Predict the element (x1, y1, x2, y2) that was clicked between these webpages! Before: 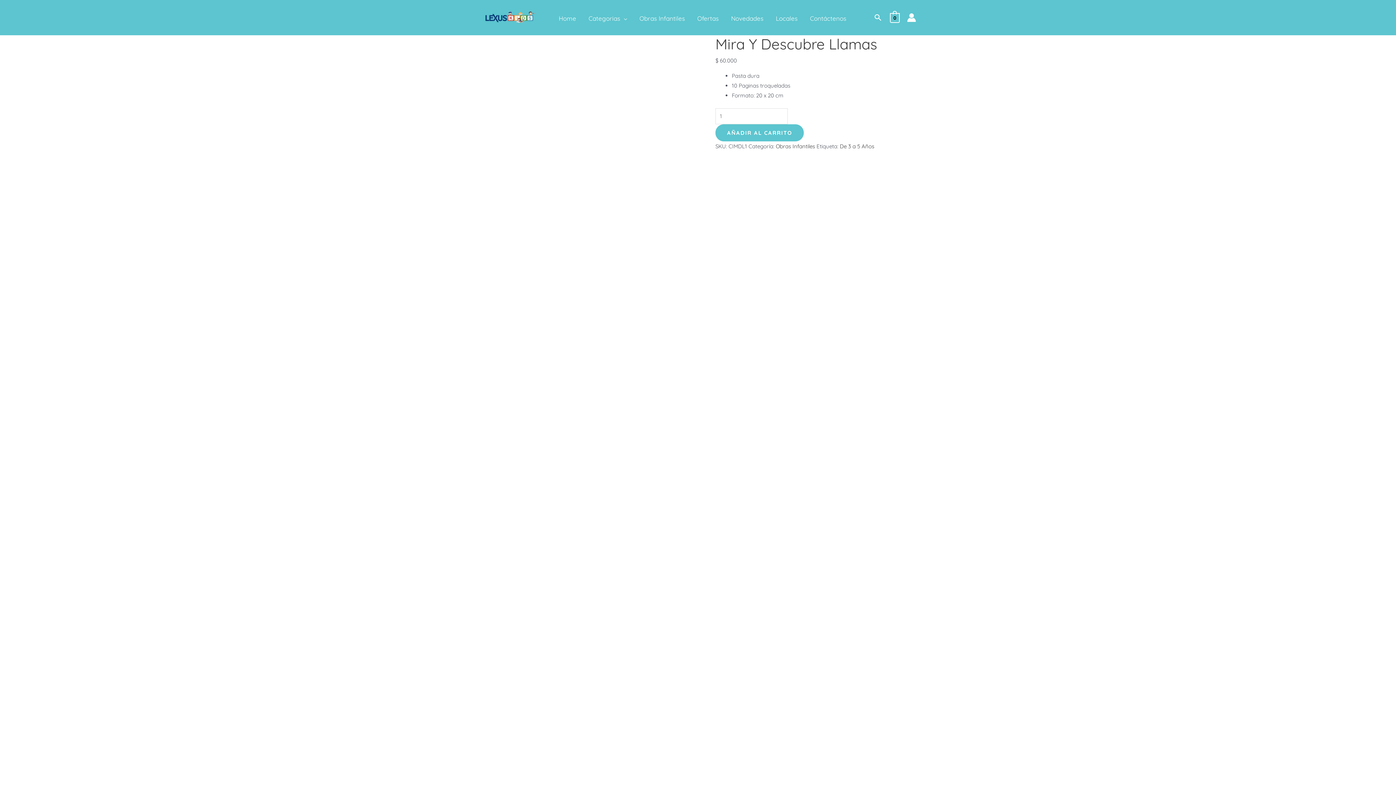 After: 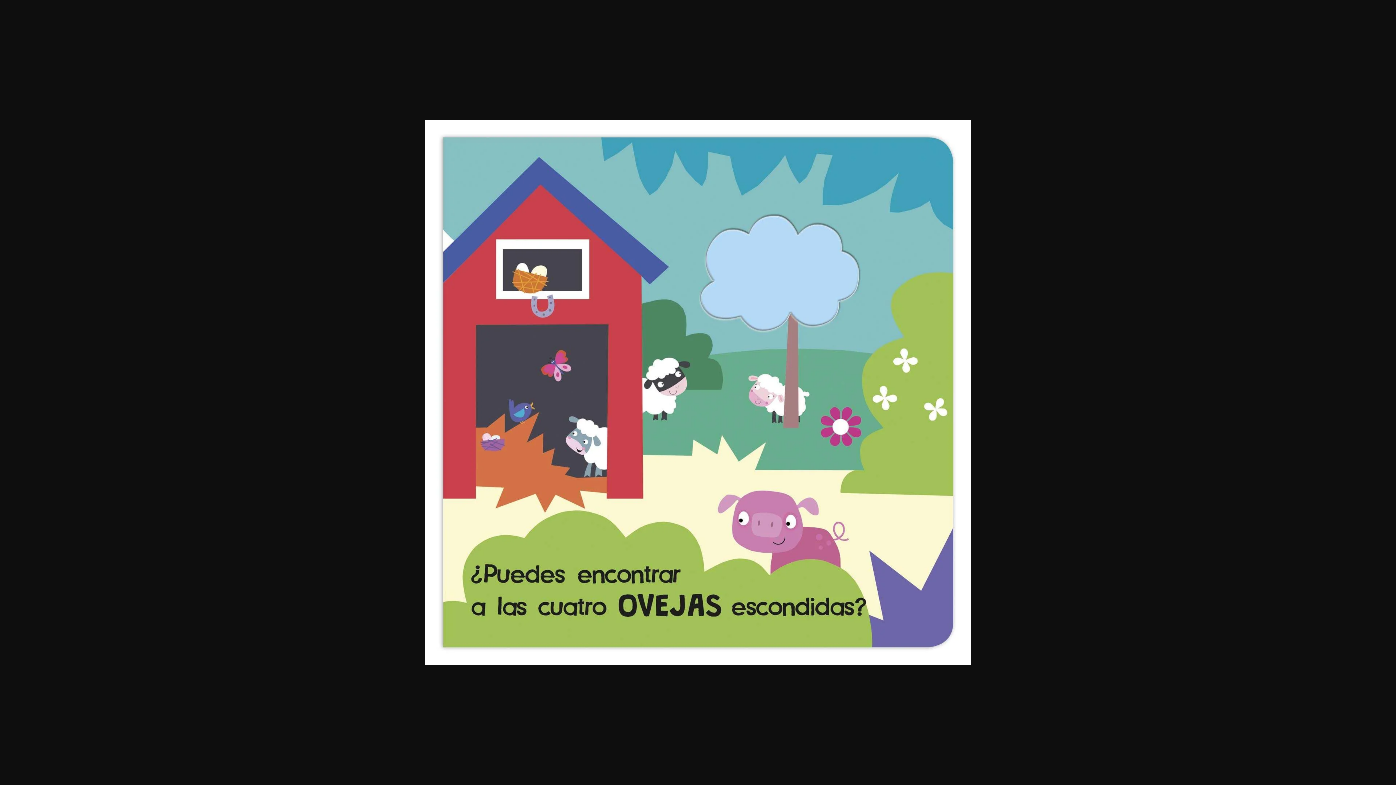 Action: bbox: (480, 576, 698, 583)